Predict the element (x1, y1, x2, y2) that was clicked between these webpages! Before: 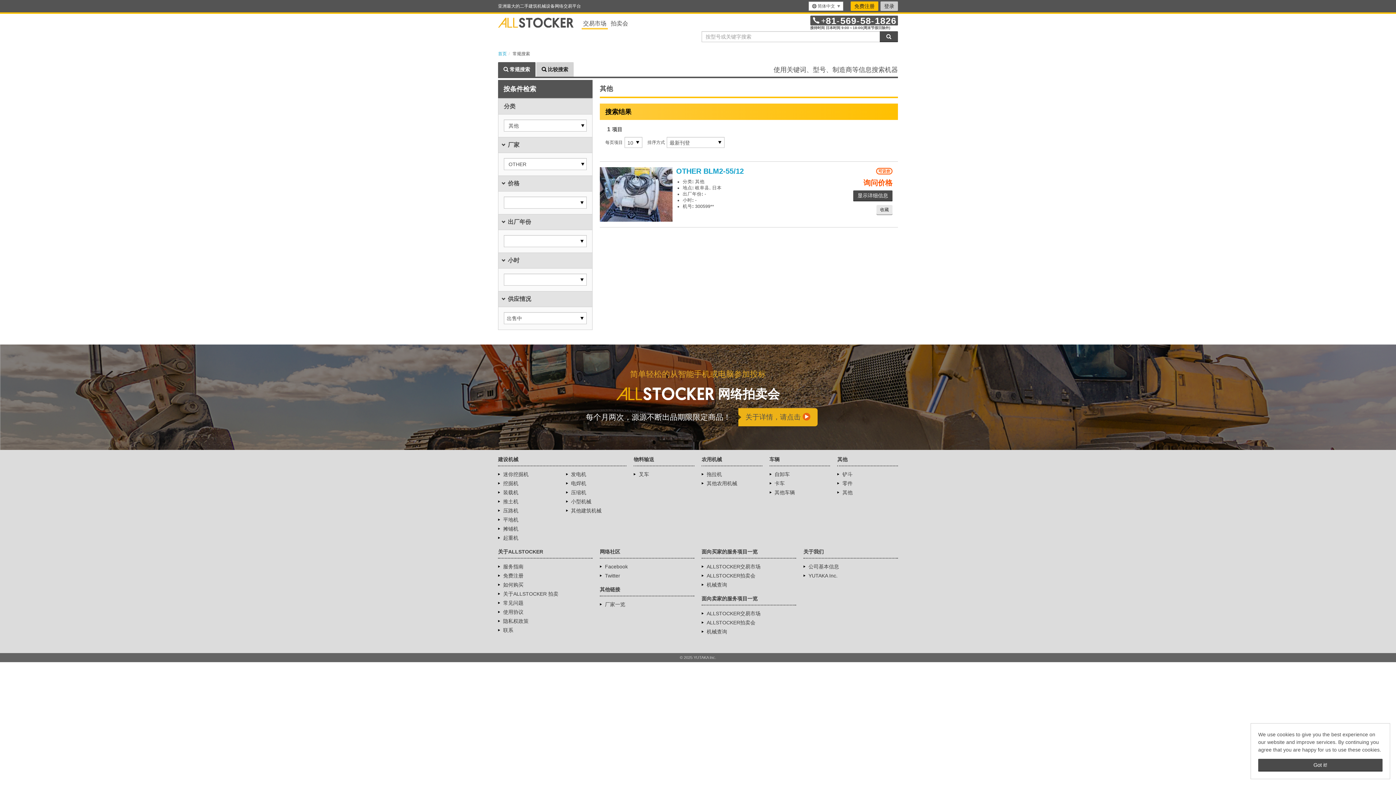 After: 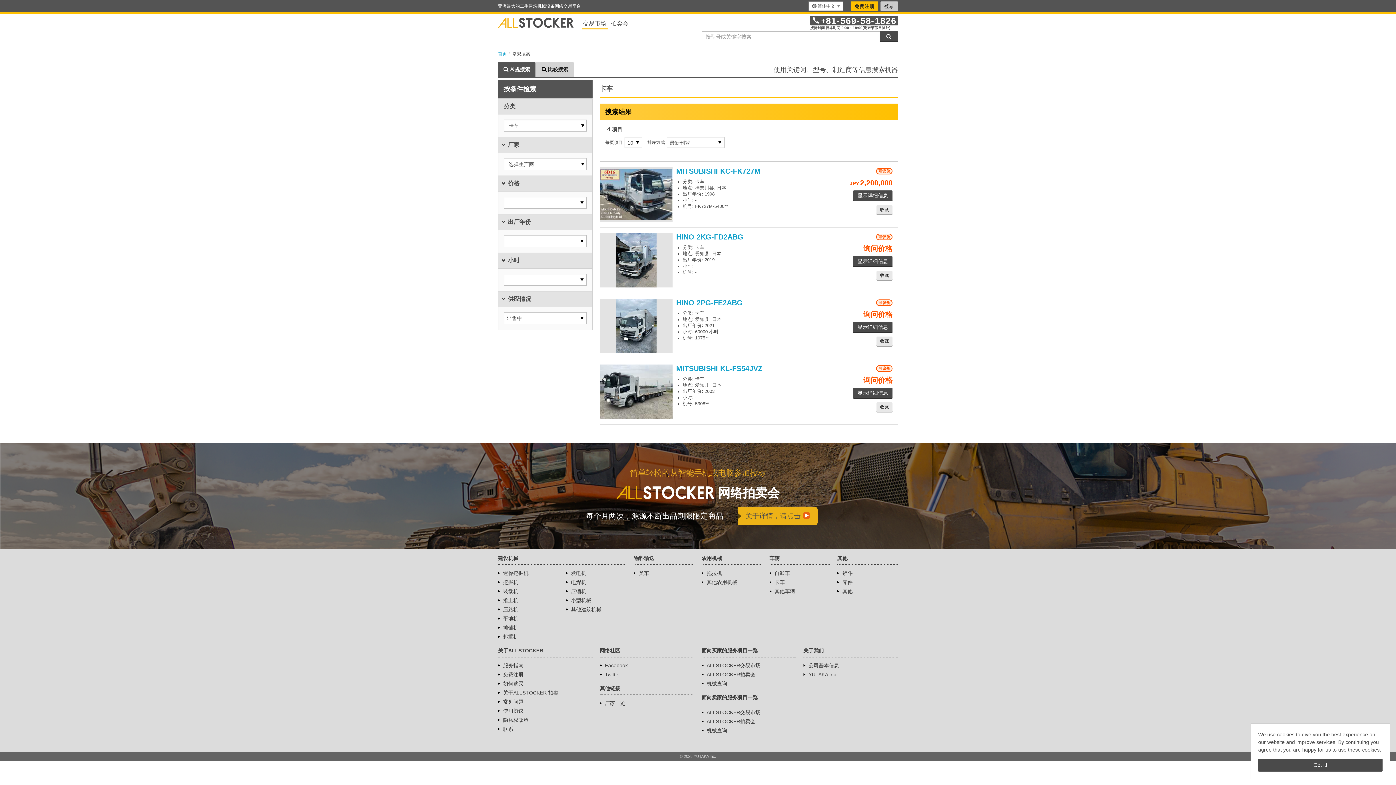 Action: bbox: (774, 480, 784, 486) label: 卡车